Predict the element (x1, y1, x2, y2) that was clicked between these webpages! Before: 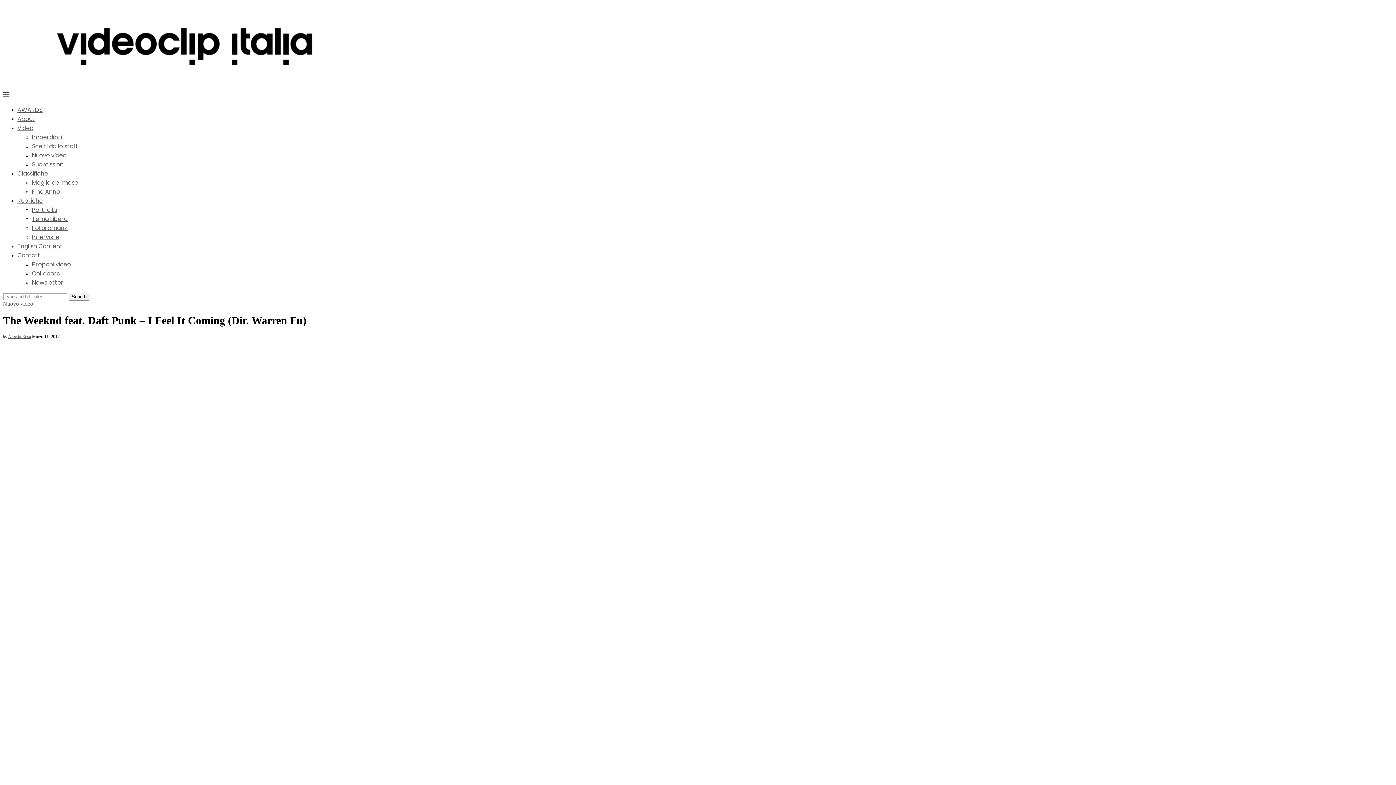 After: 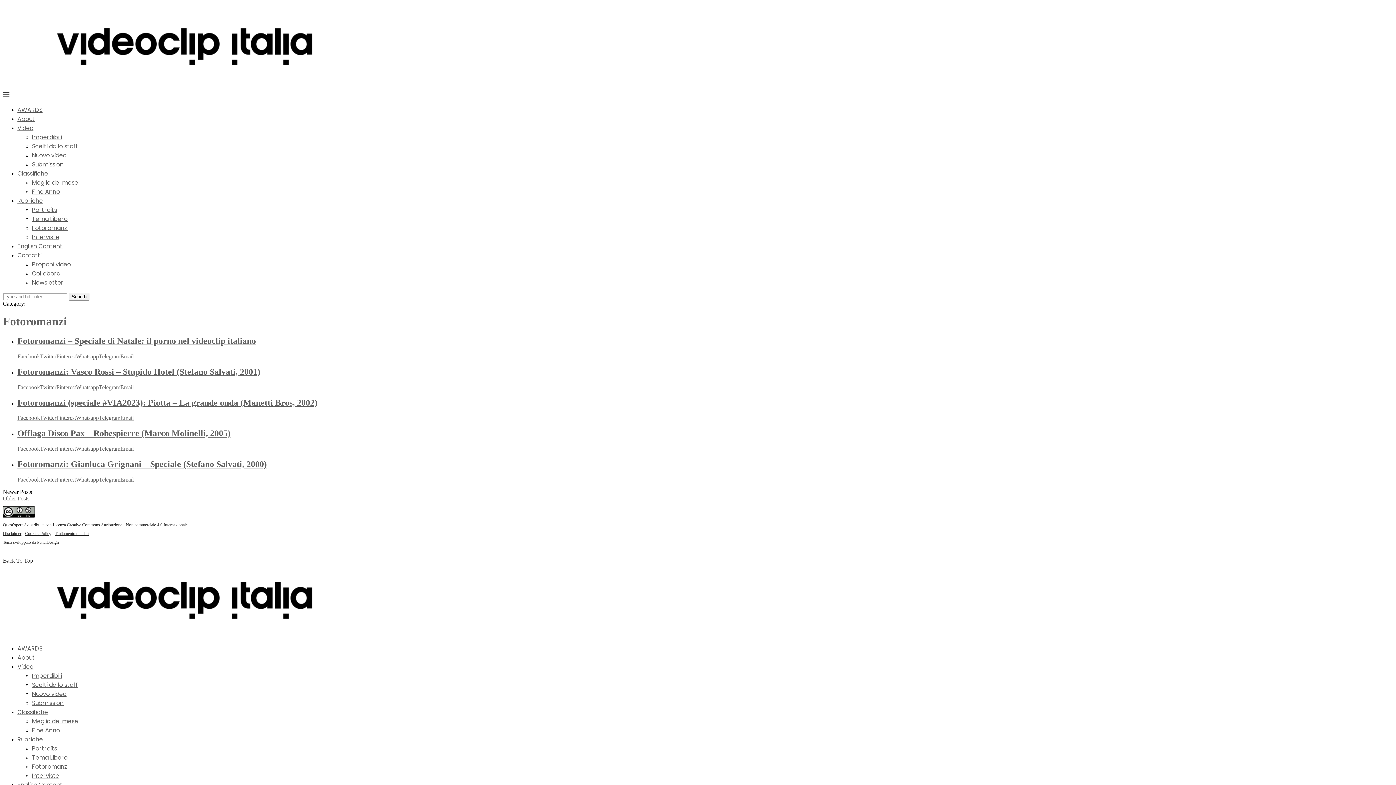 Action: bbox: (32, 224, 68, 232) label: Fotoromanzi